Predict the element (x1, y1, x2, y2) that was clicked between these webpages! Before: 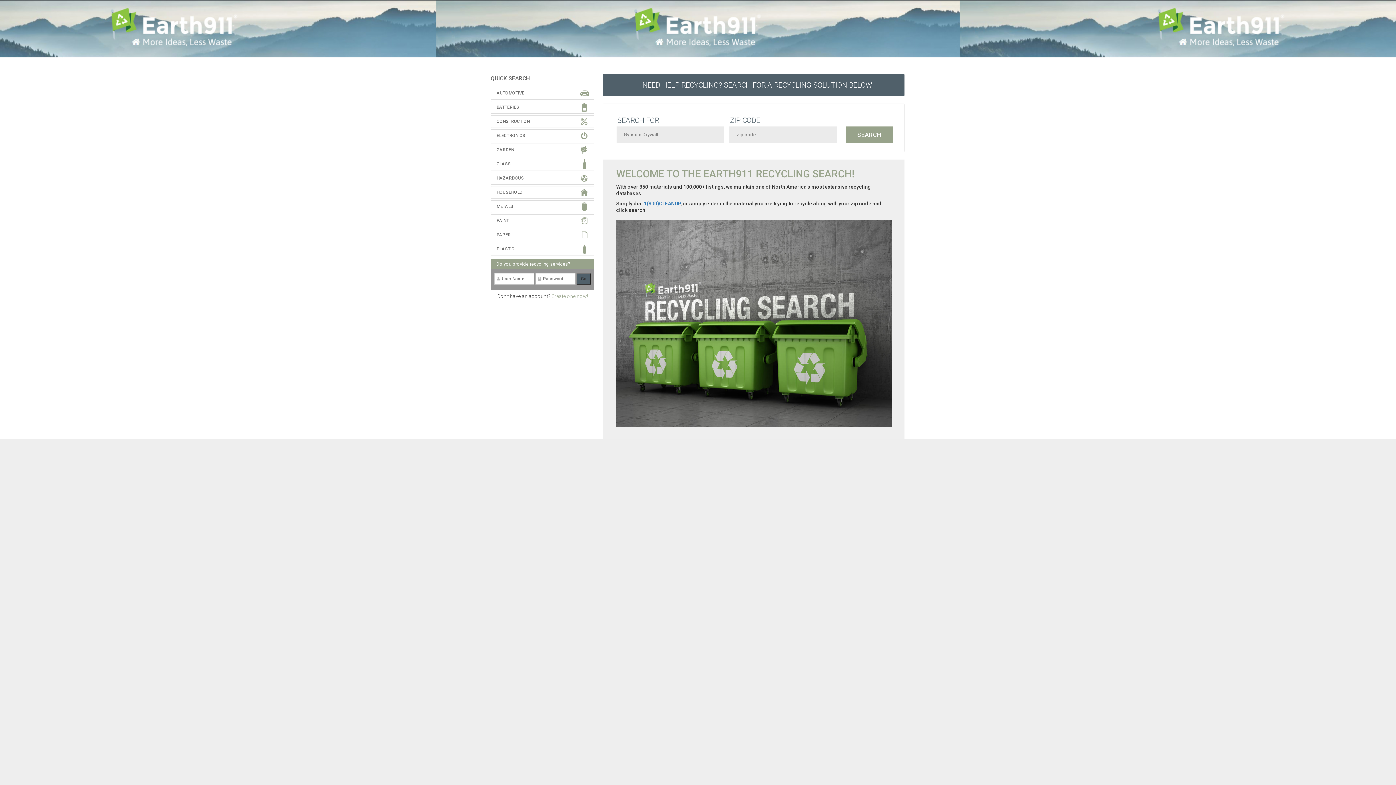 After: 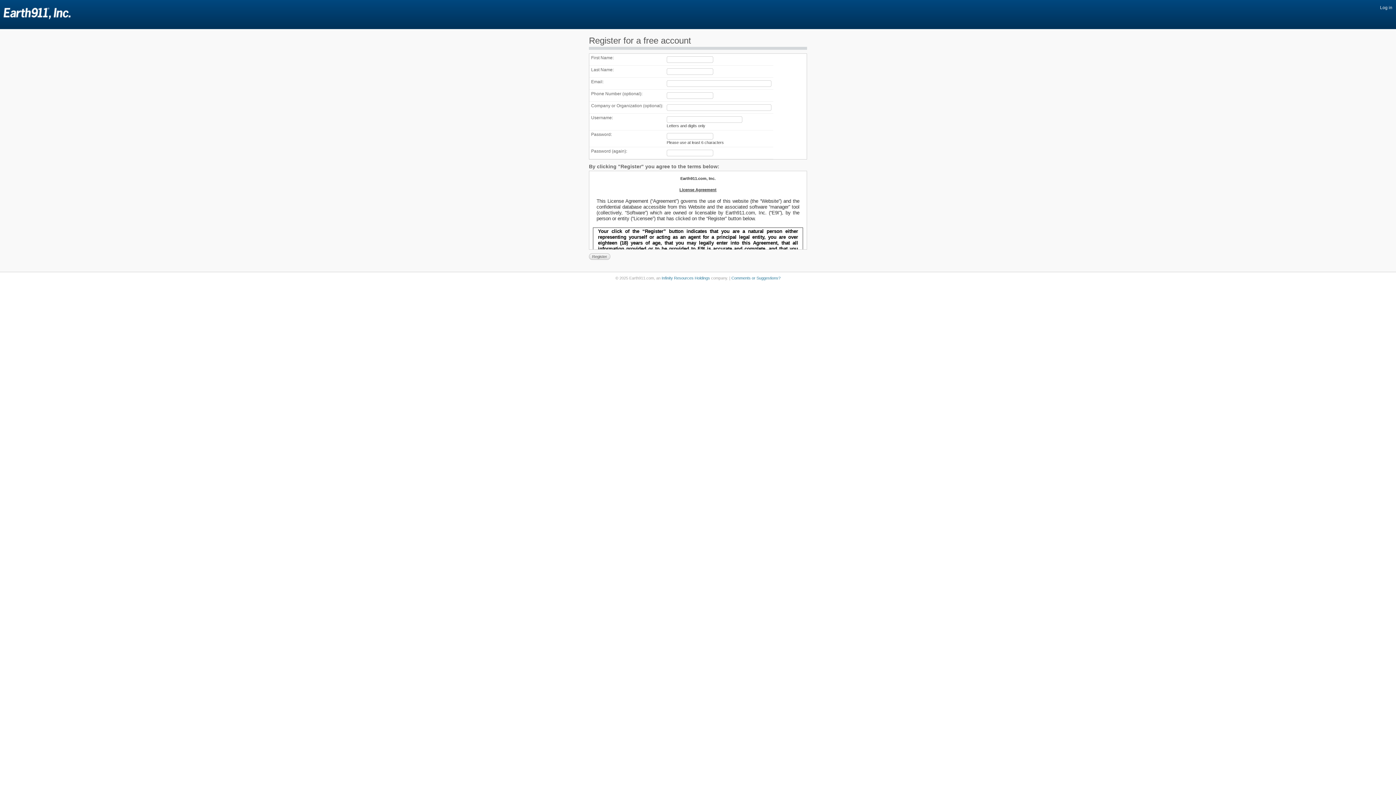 Action: label: Create one now! bbox: (551, 293, 588, 299)